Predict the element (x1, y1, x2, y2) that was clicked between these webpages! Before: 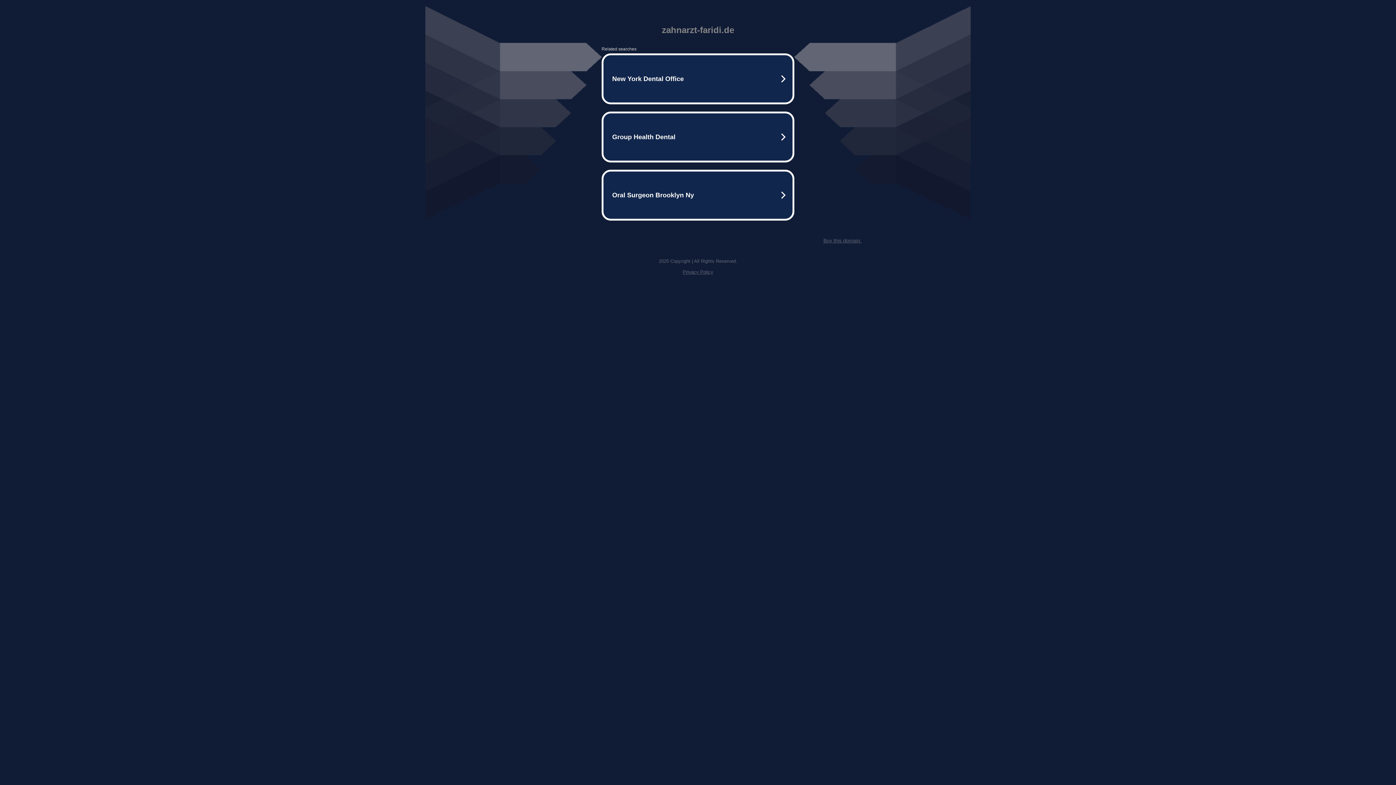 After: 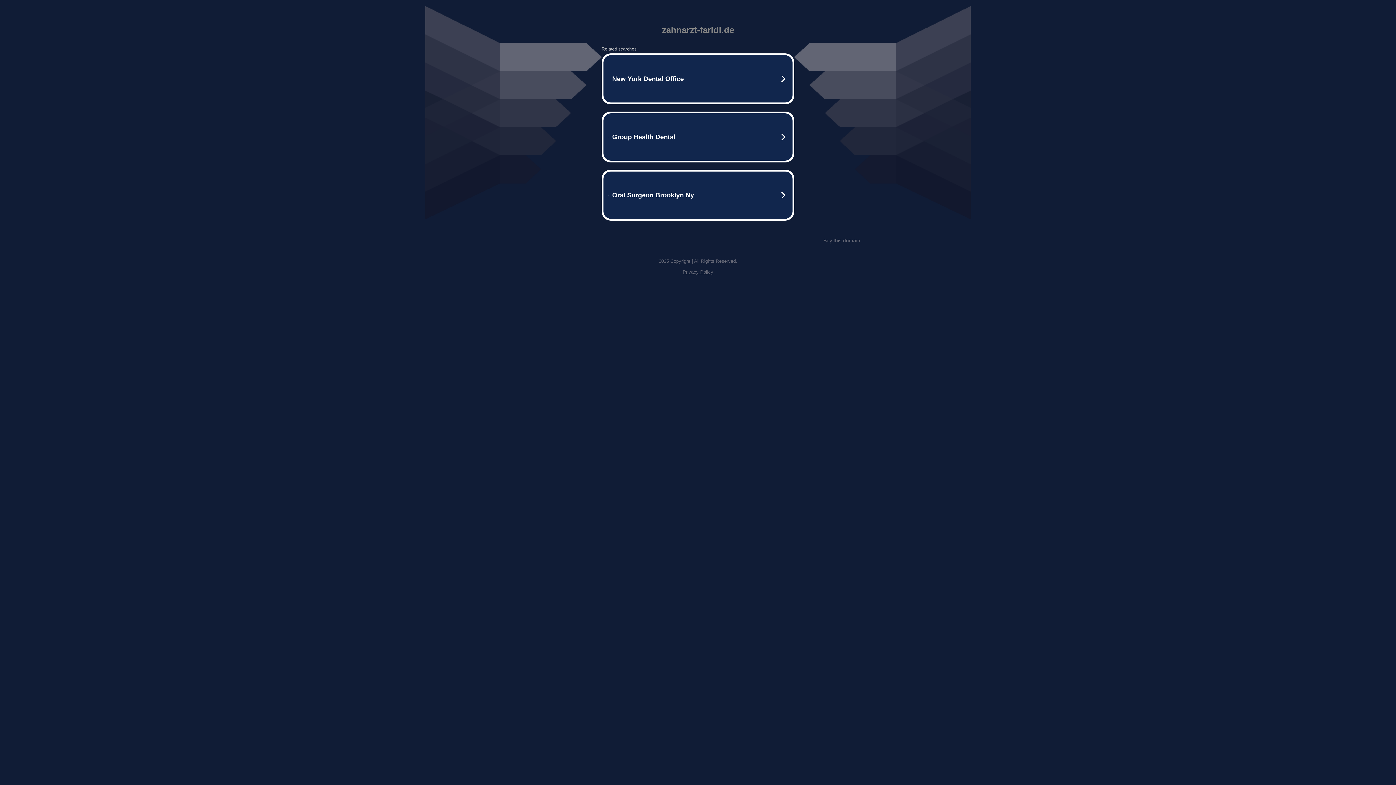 Action: bbox: (682, 269, 713, 274) label: Privacy Policy